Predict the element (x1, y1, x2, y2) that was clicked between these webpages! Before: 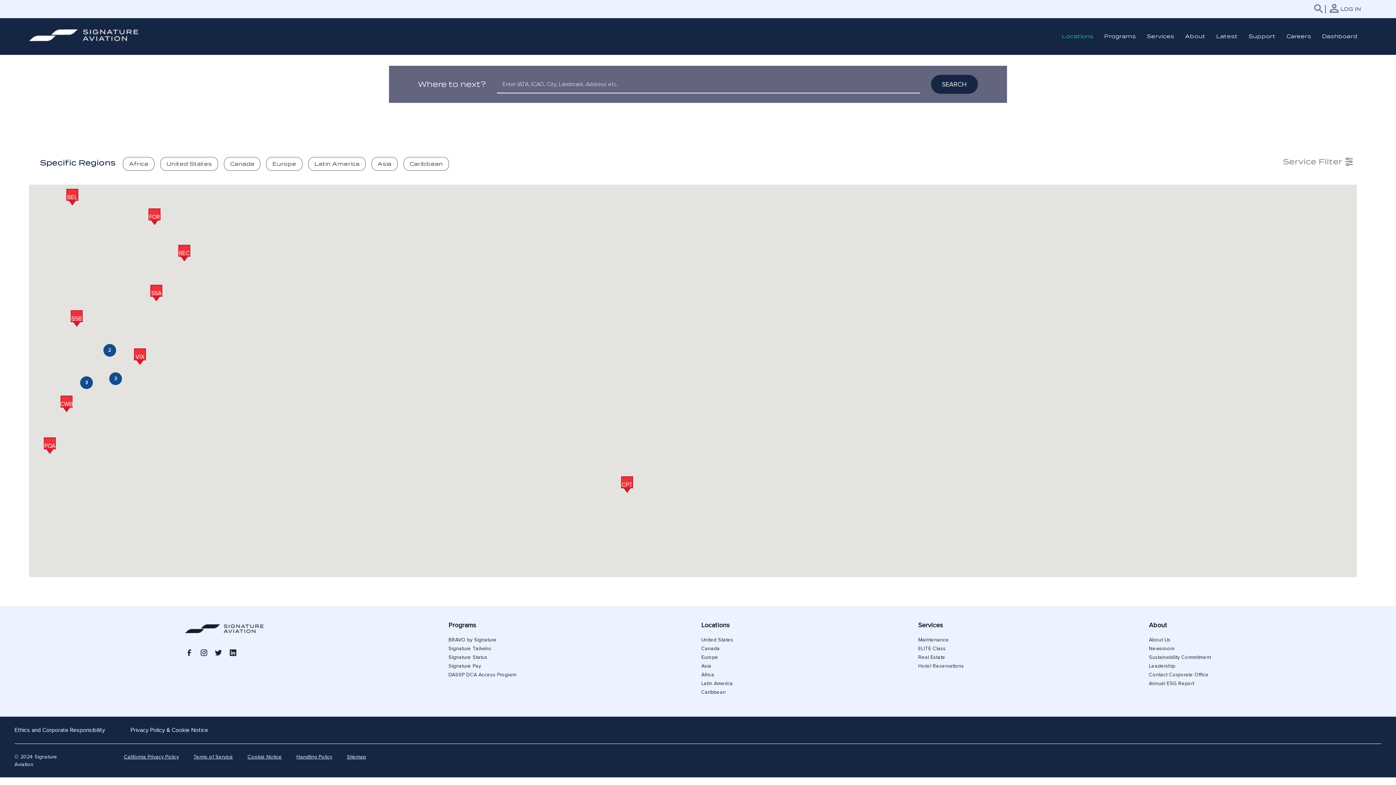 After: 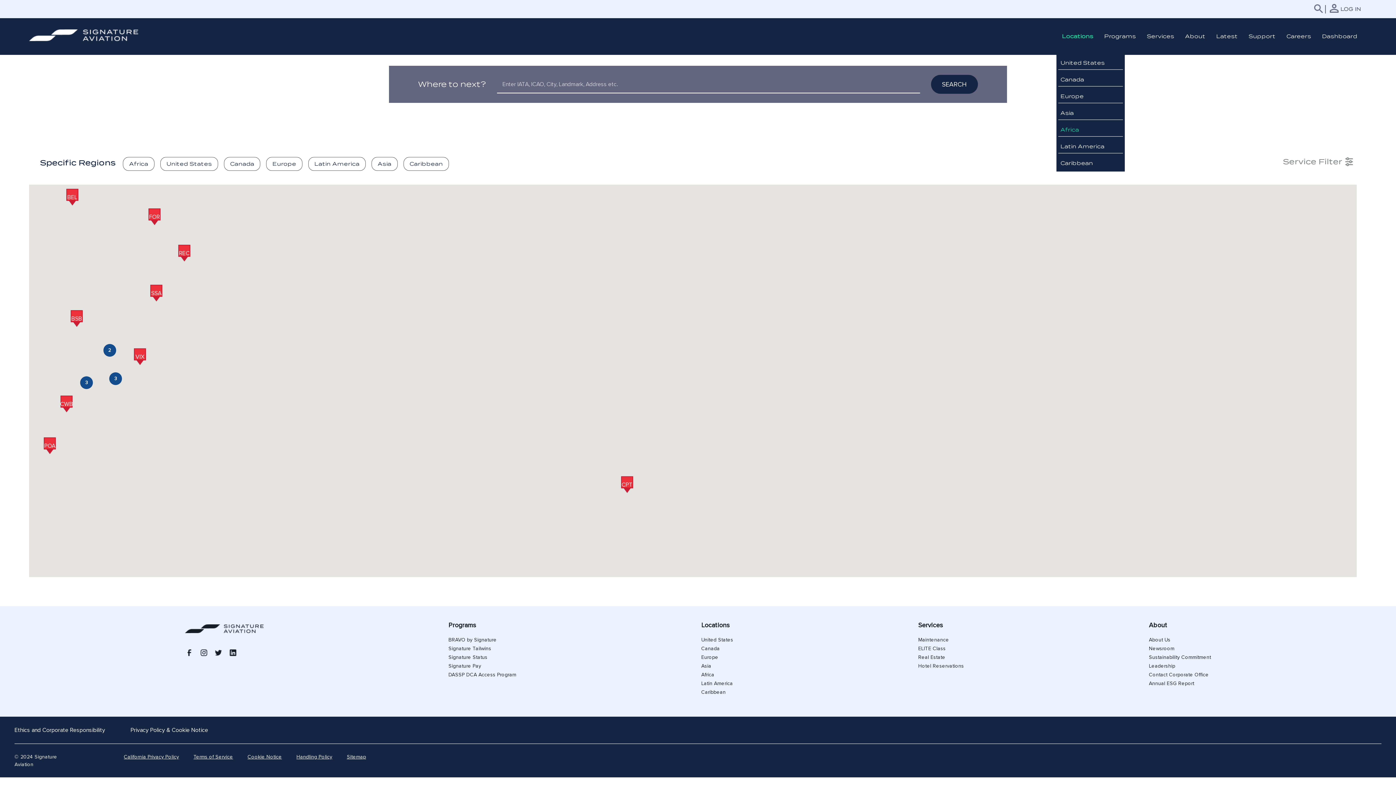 Action: label: Locations bbox: (1056, 18, 1099, 54)